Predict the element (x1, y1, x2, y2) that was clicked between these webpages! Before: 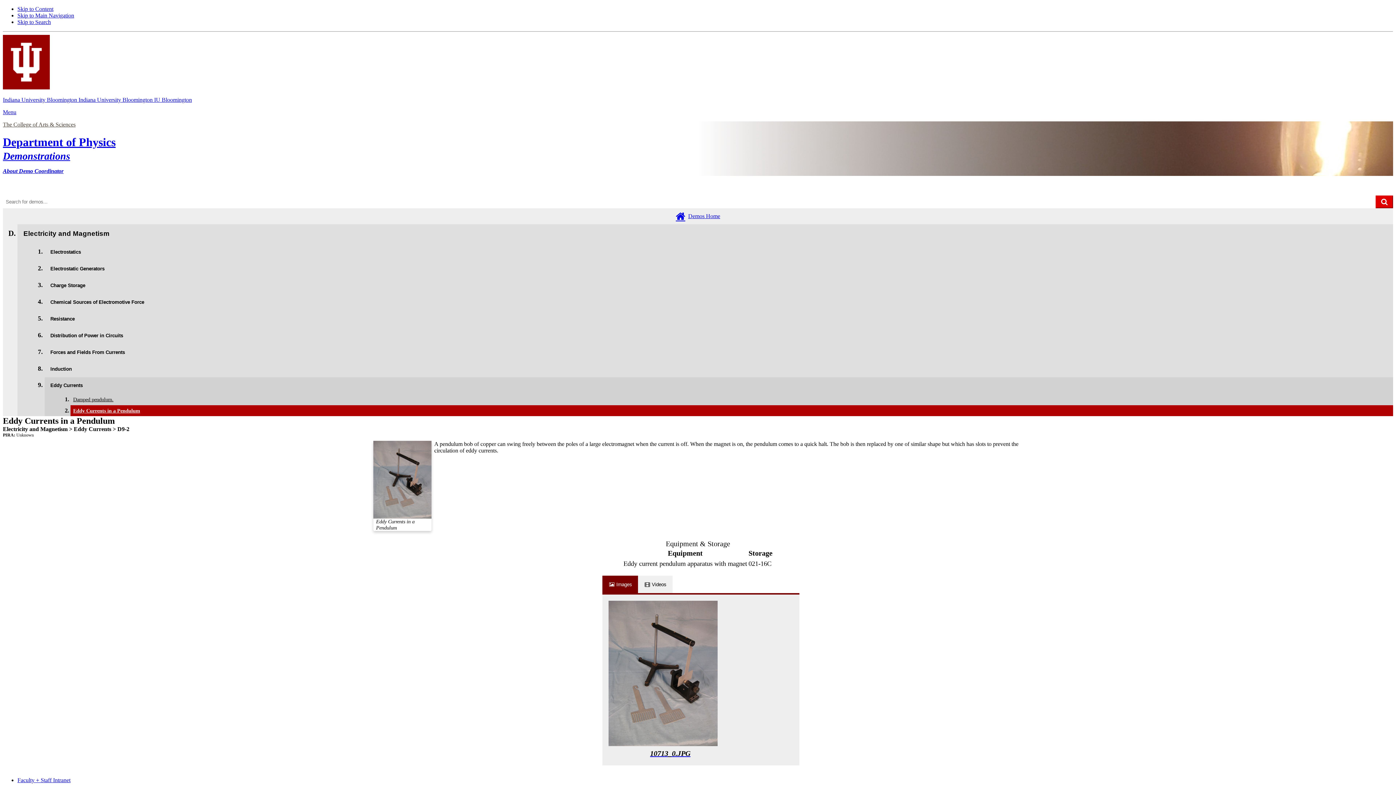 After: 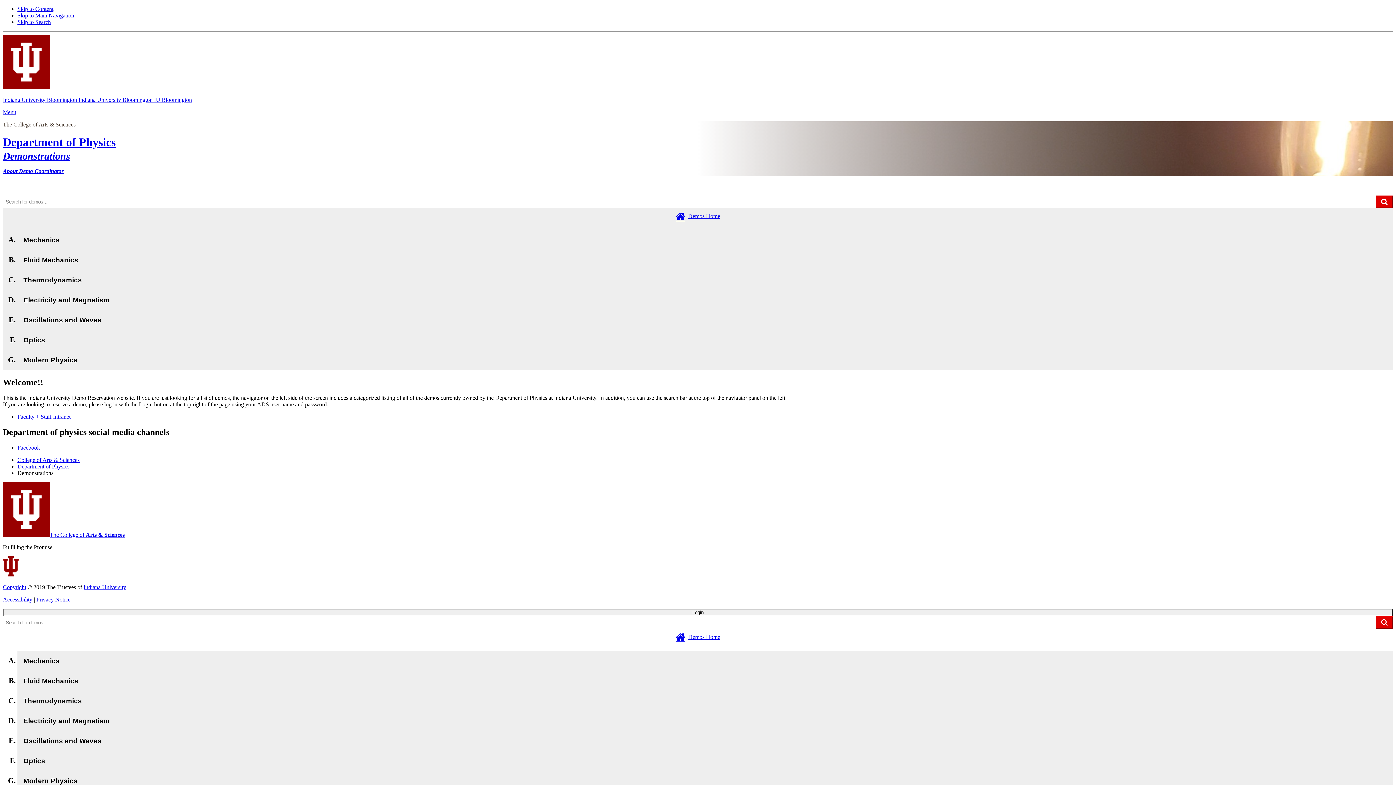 Action: label: Demonstrations bbox: (2, 150, 70, 161)